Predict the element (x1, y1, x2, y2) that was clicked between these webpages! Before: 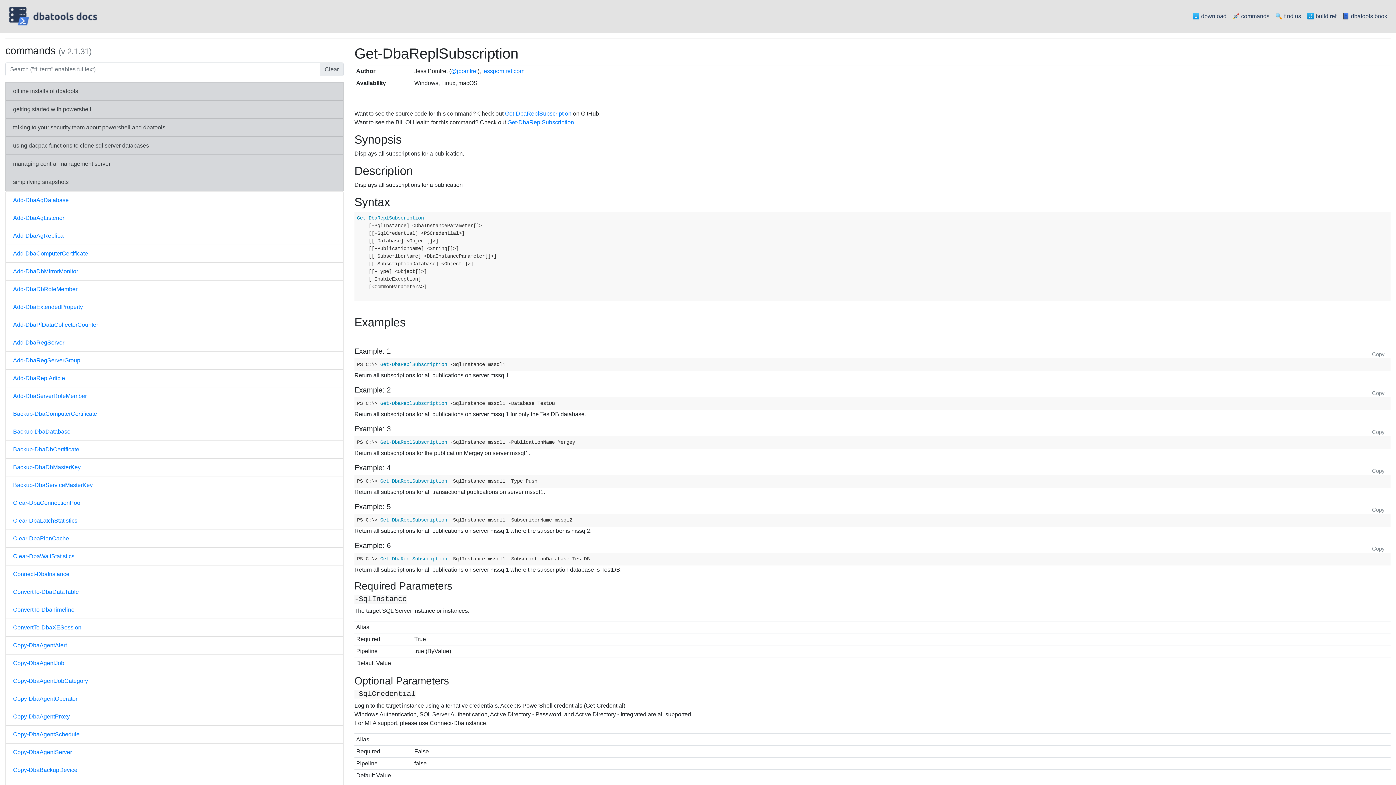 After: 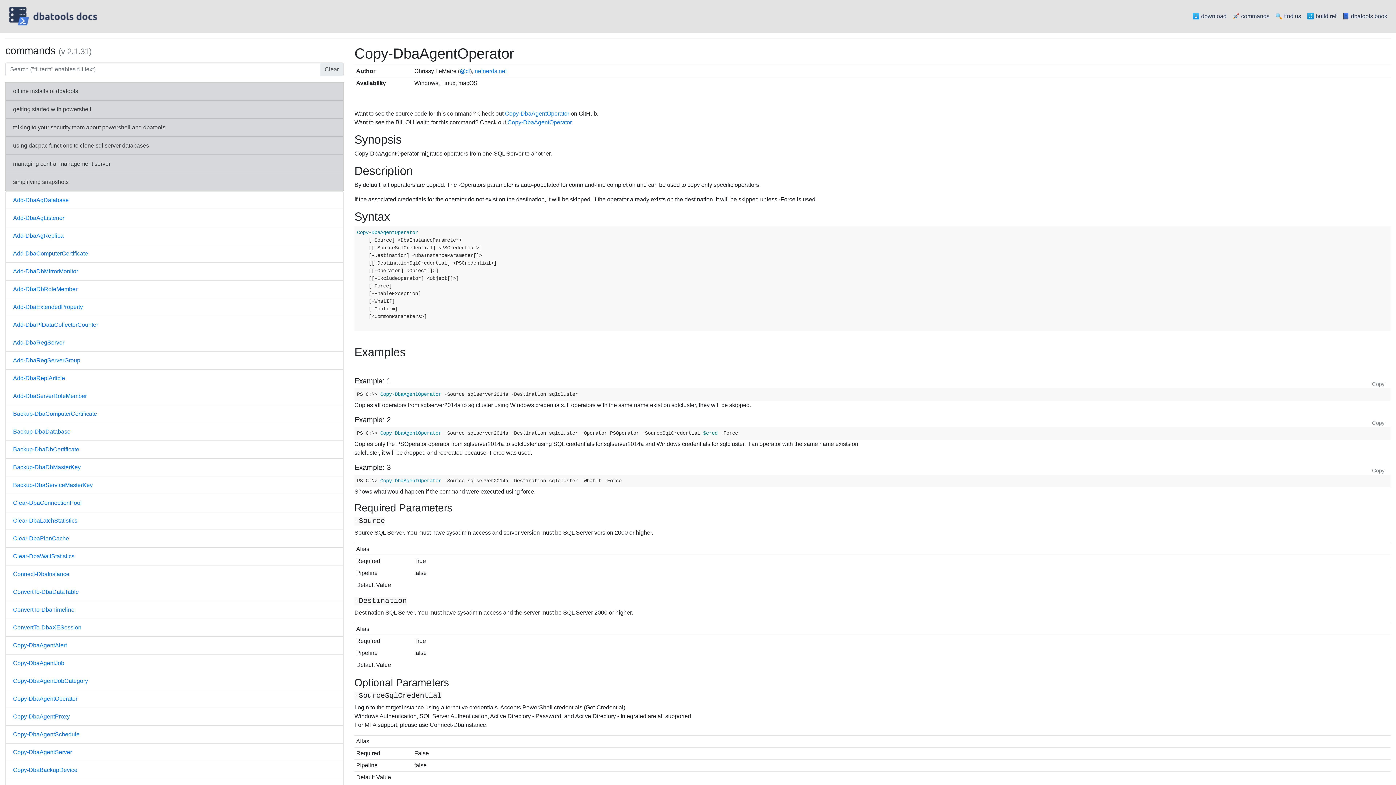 Action: bbox: (5, 690, 343, 708) label: Copy-DbaAgentOperator